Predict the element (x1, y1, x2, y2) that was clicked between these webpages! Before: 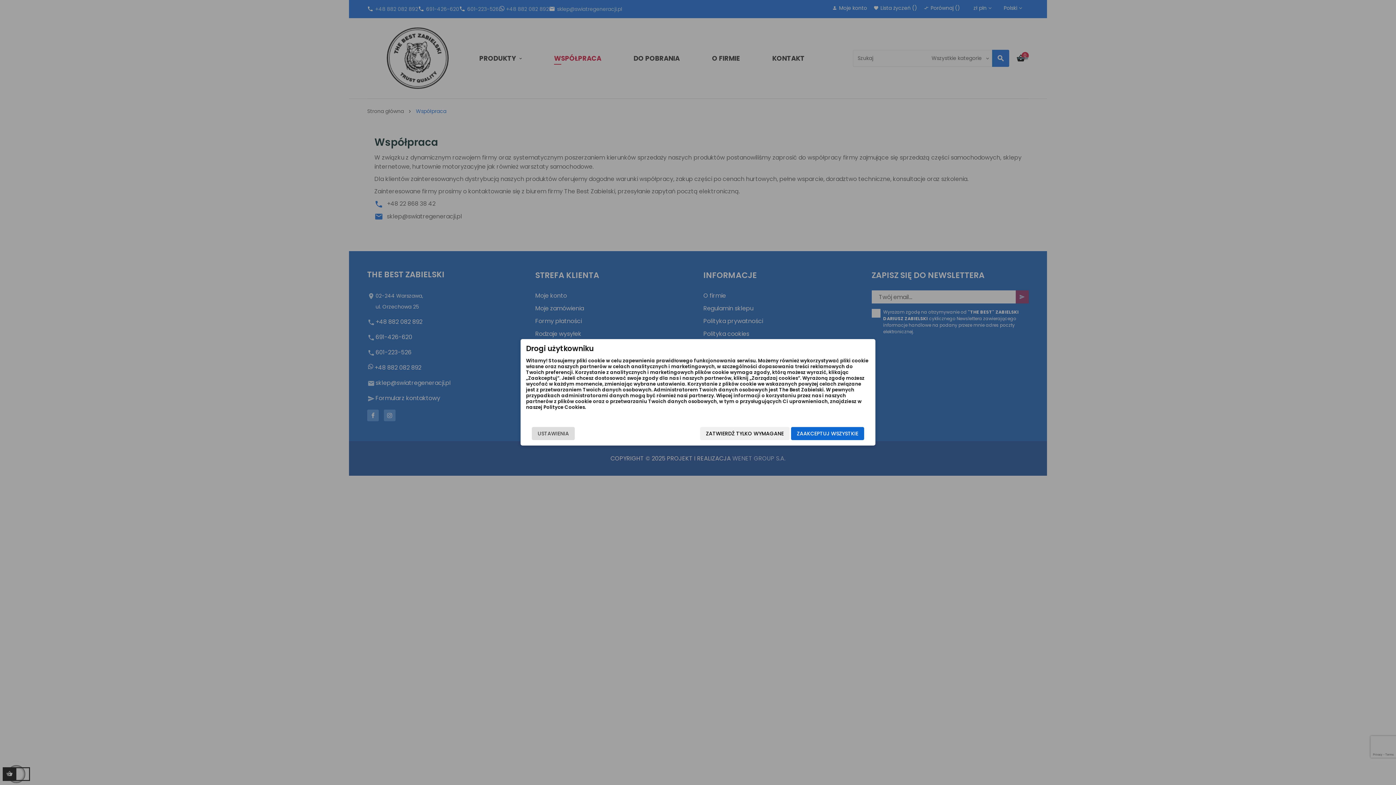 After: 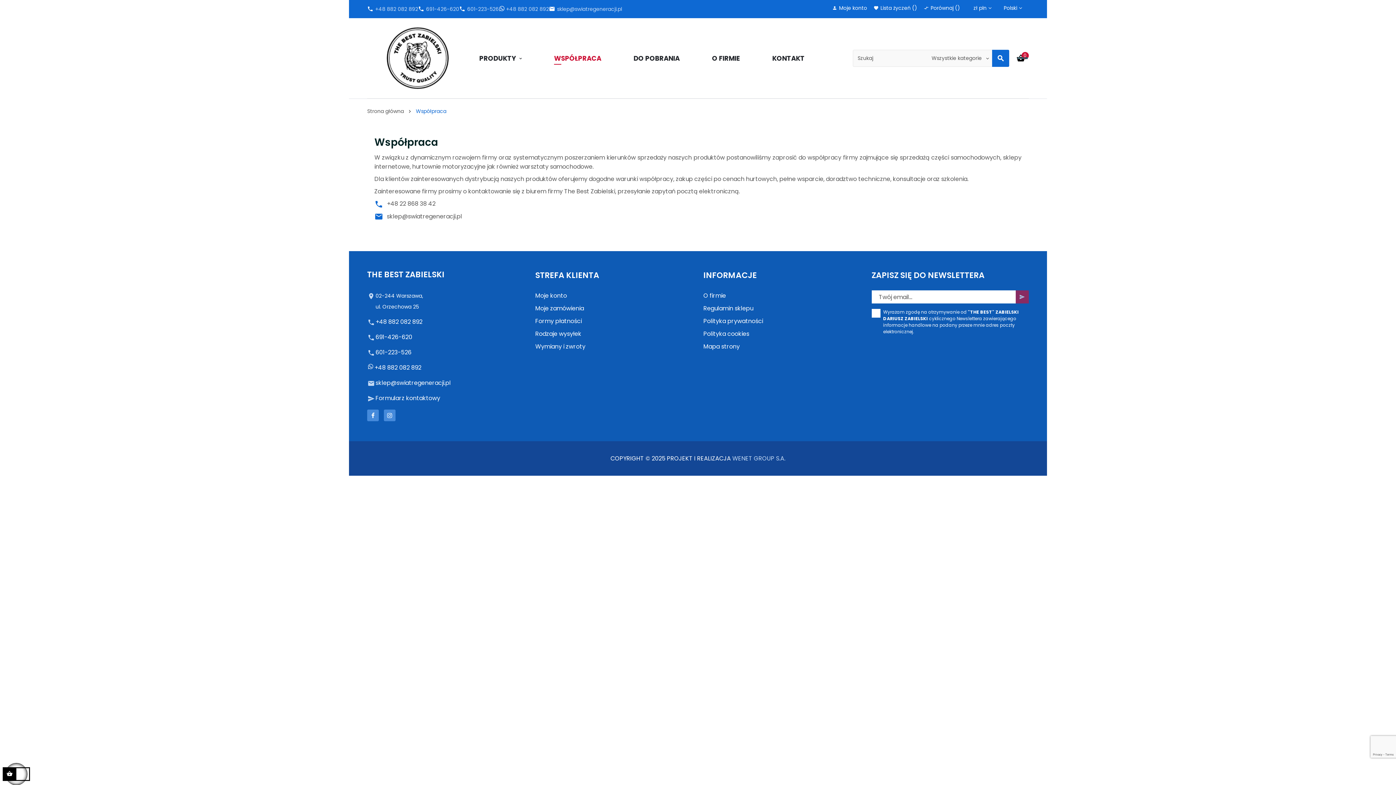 Action: label: ZATWIERDŹ TYLKO WYMAGANE bbox: (700, 427, 789, 440)